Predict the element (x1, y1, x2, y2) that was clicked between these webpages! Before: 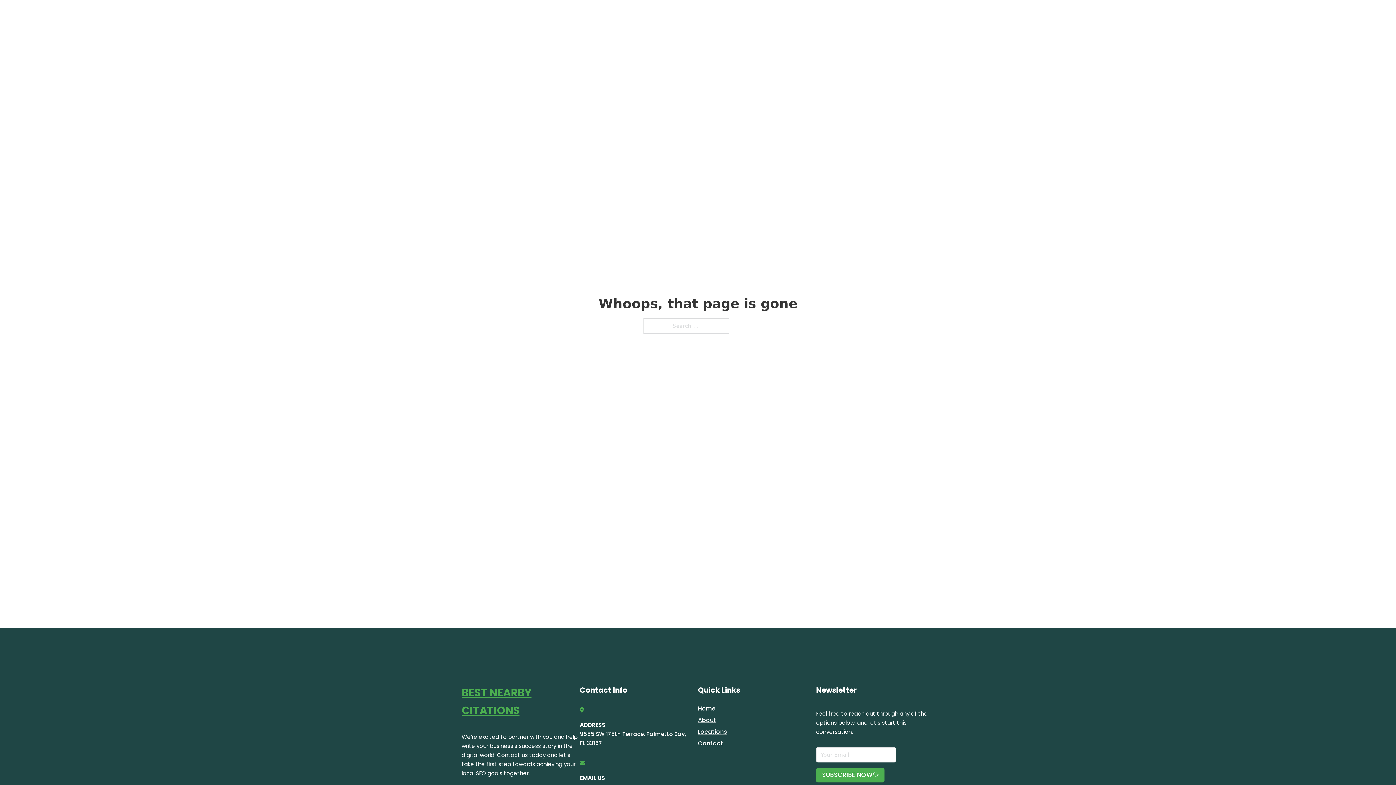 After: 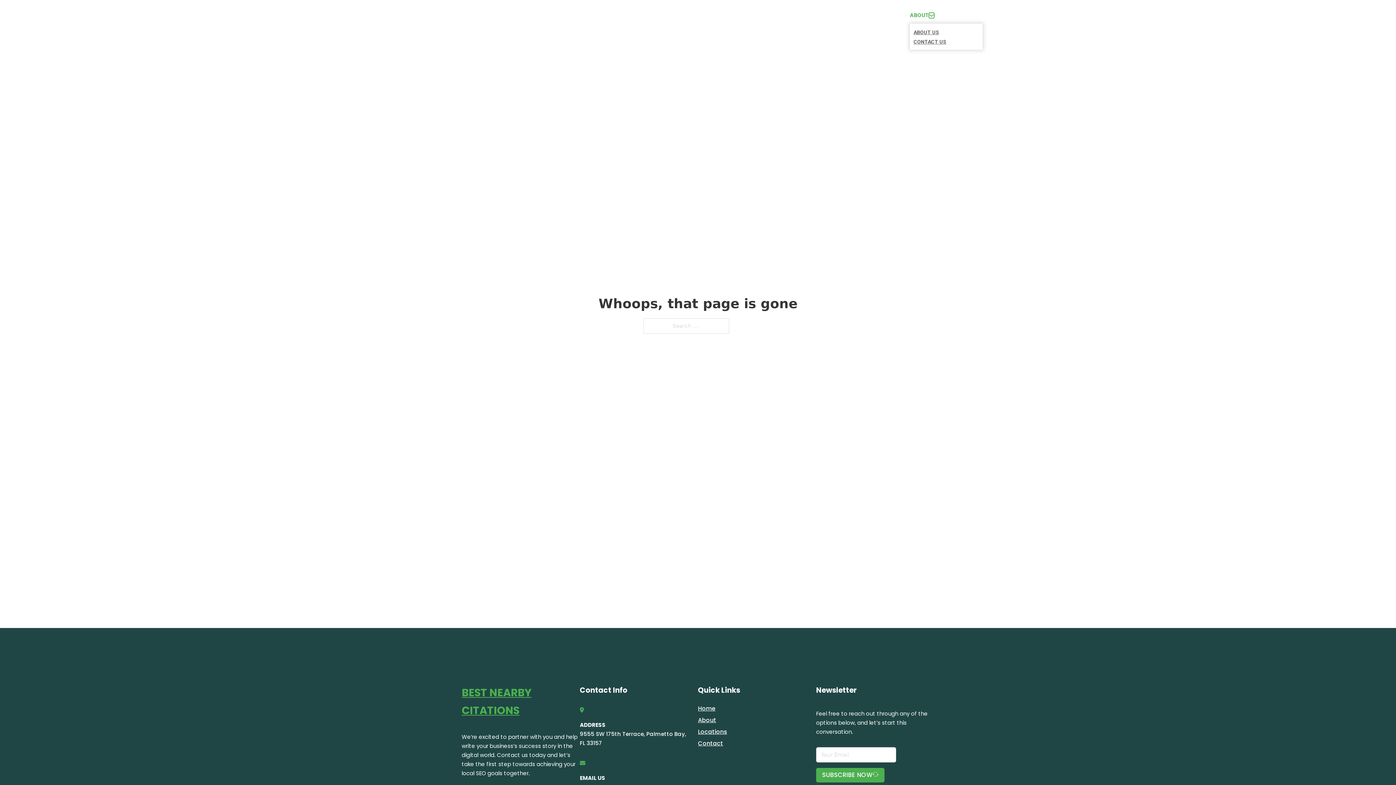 Action: bbox: (929, 12, 934, 18) label: Toggle dropdown